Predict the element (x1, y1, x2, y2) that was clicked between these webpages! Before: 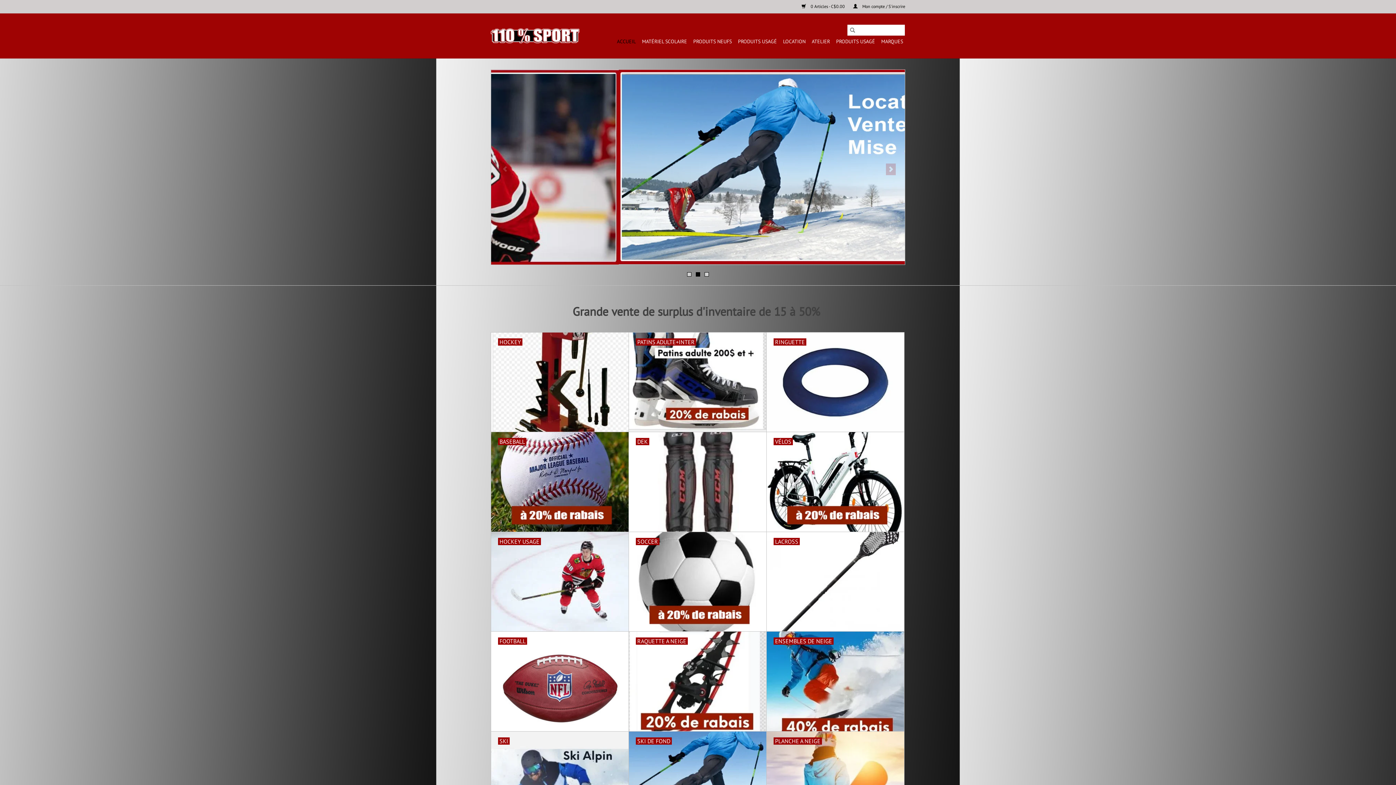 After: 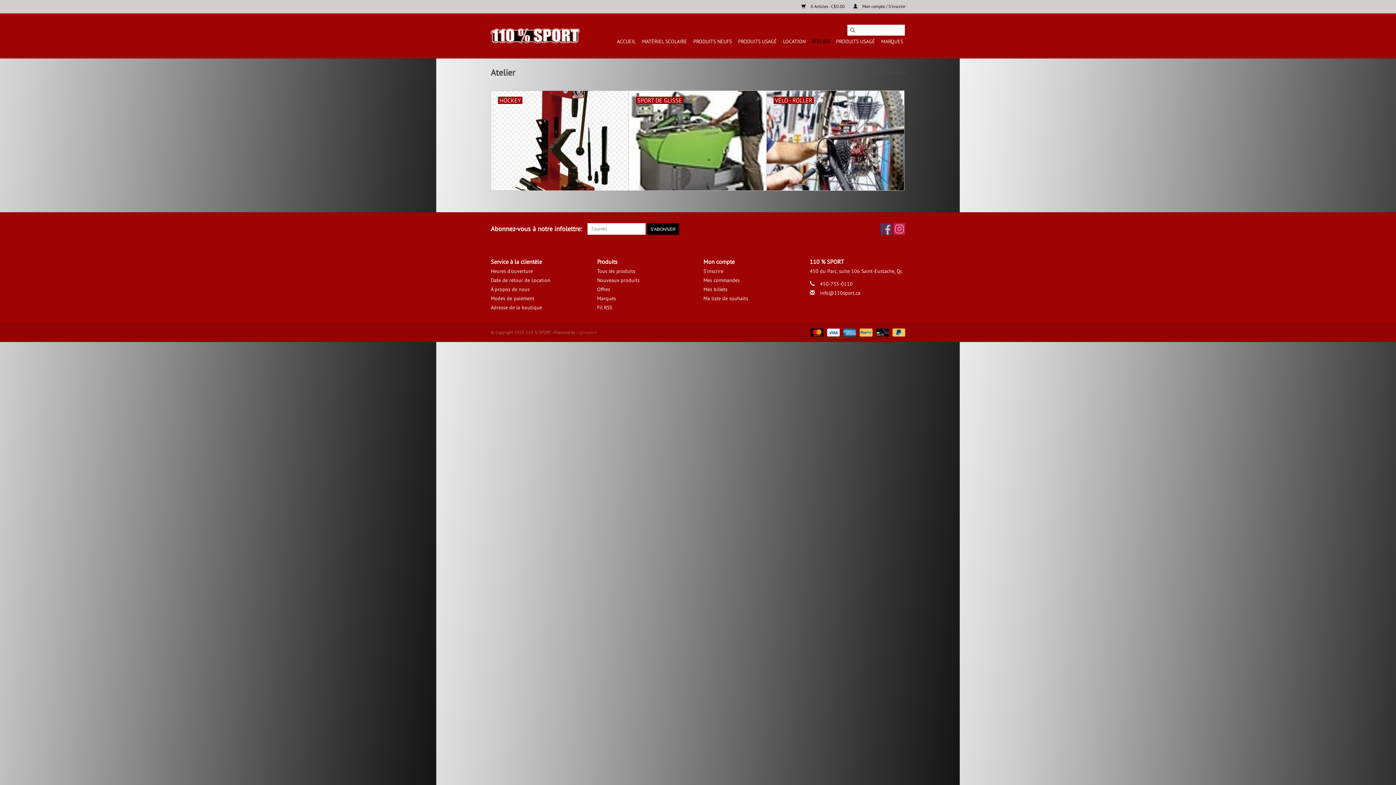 Action: bbox: (809, 35, 832, 47) label: ATELIER